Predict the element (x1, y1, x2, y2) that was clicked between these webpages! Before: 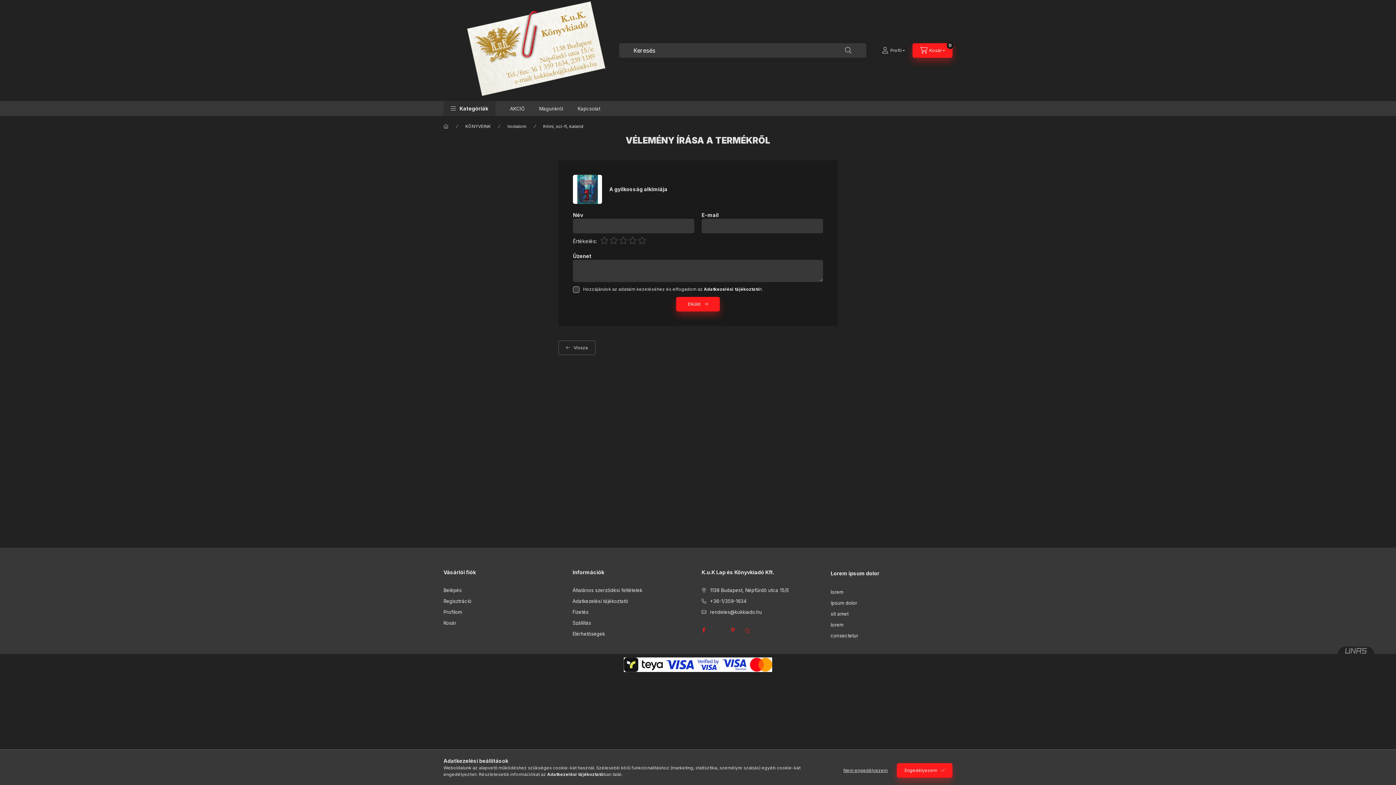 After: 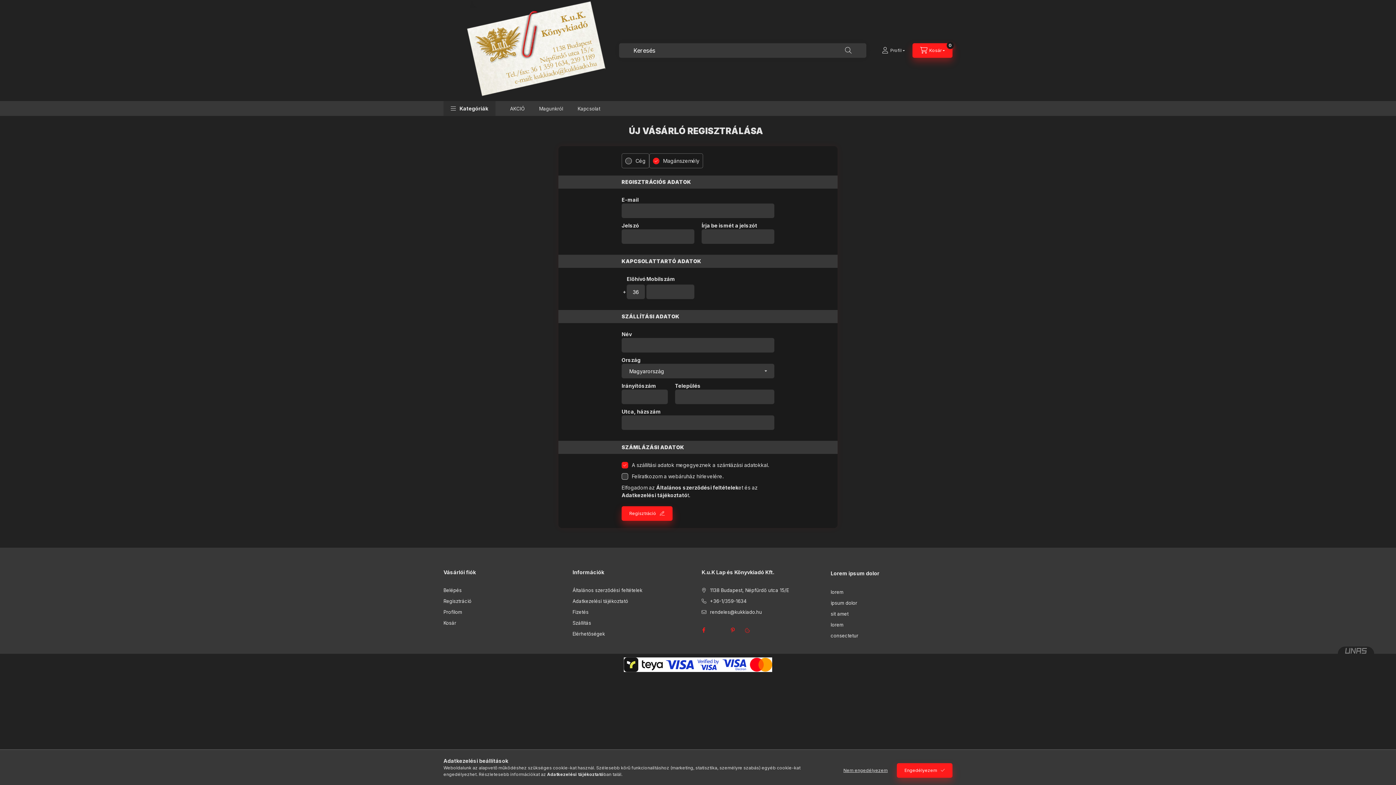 Action: bbox: (443, 598, 471, 605) label: Regisztráció